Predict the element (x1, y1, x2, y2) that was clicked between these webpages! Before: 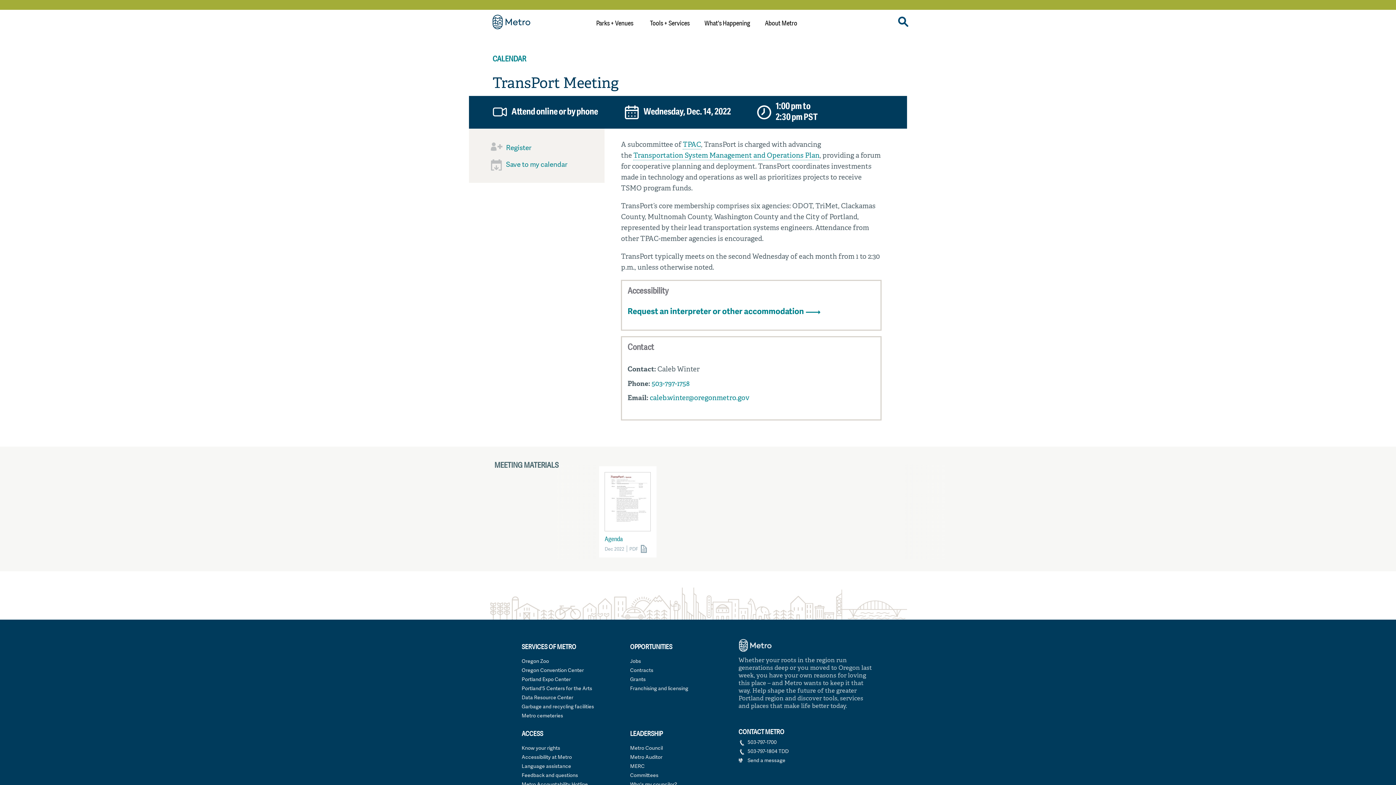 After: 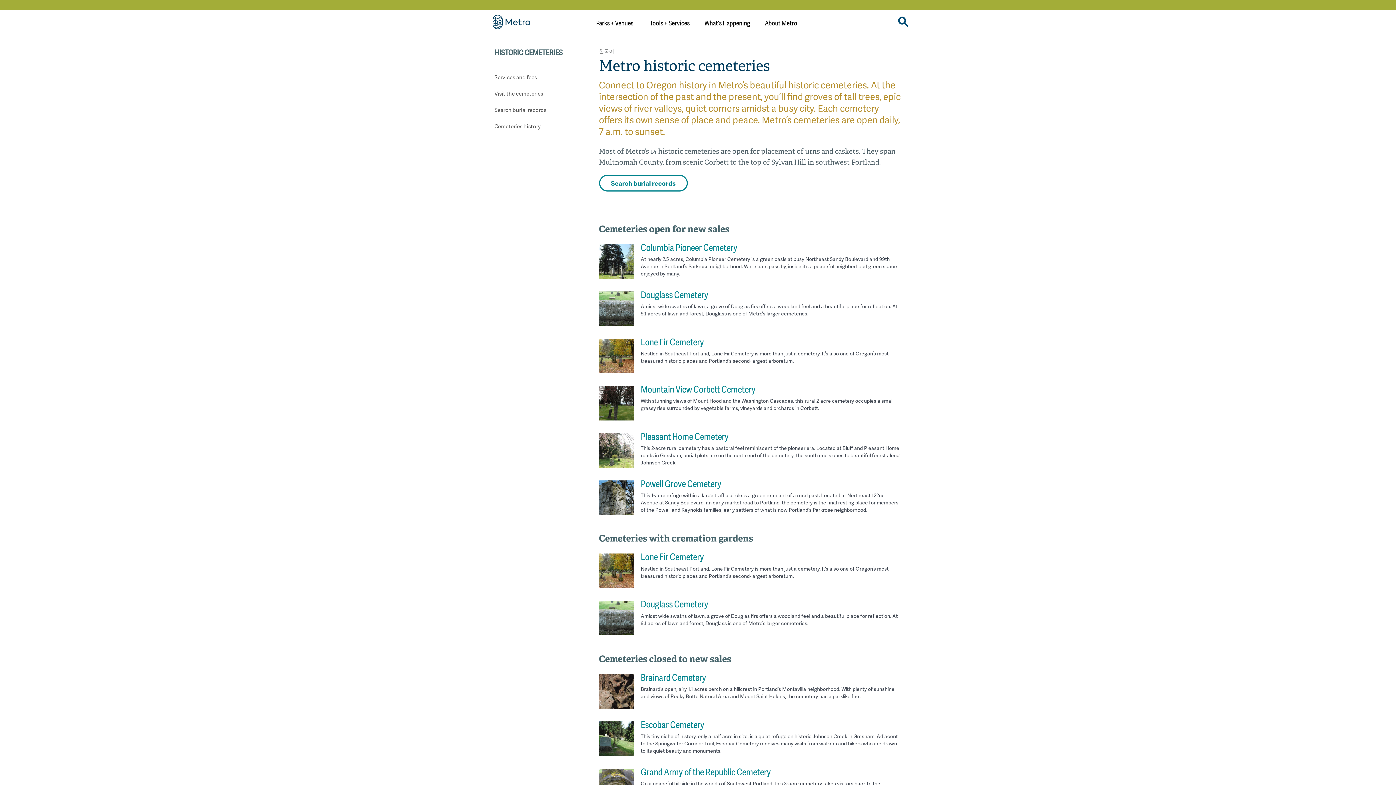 Action: bbox: (521, 711, 563, 720) label: Metro cemeteries